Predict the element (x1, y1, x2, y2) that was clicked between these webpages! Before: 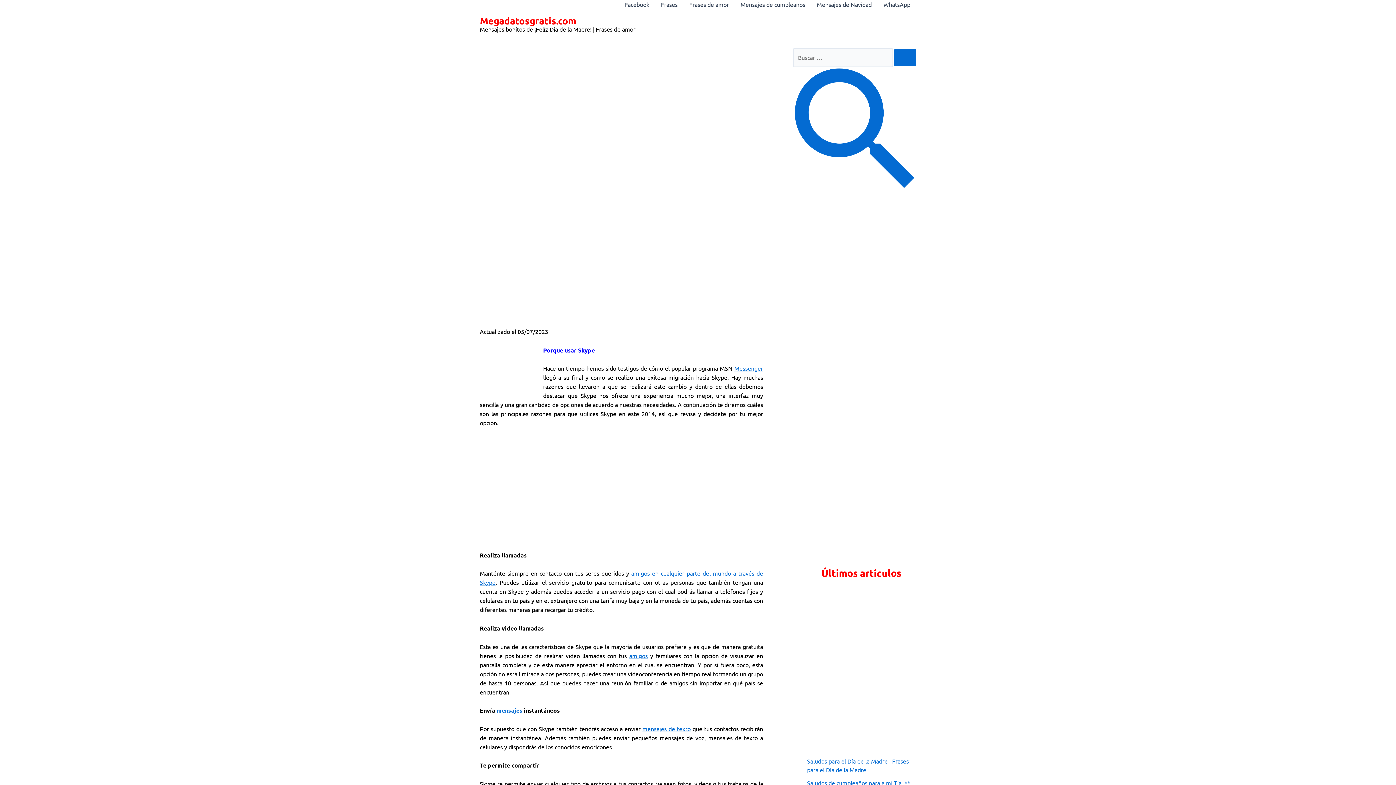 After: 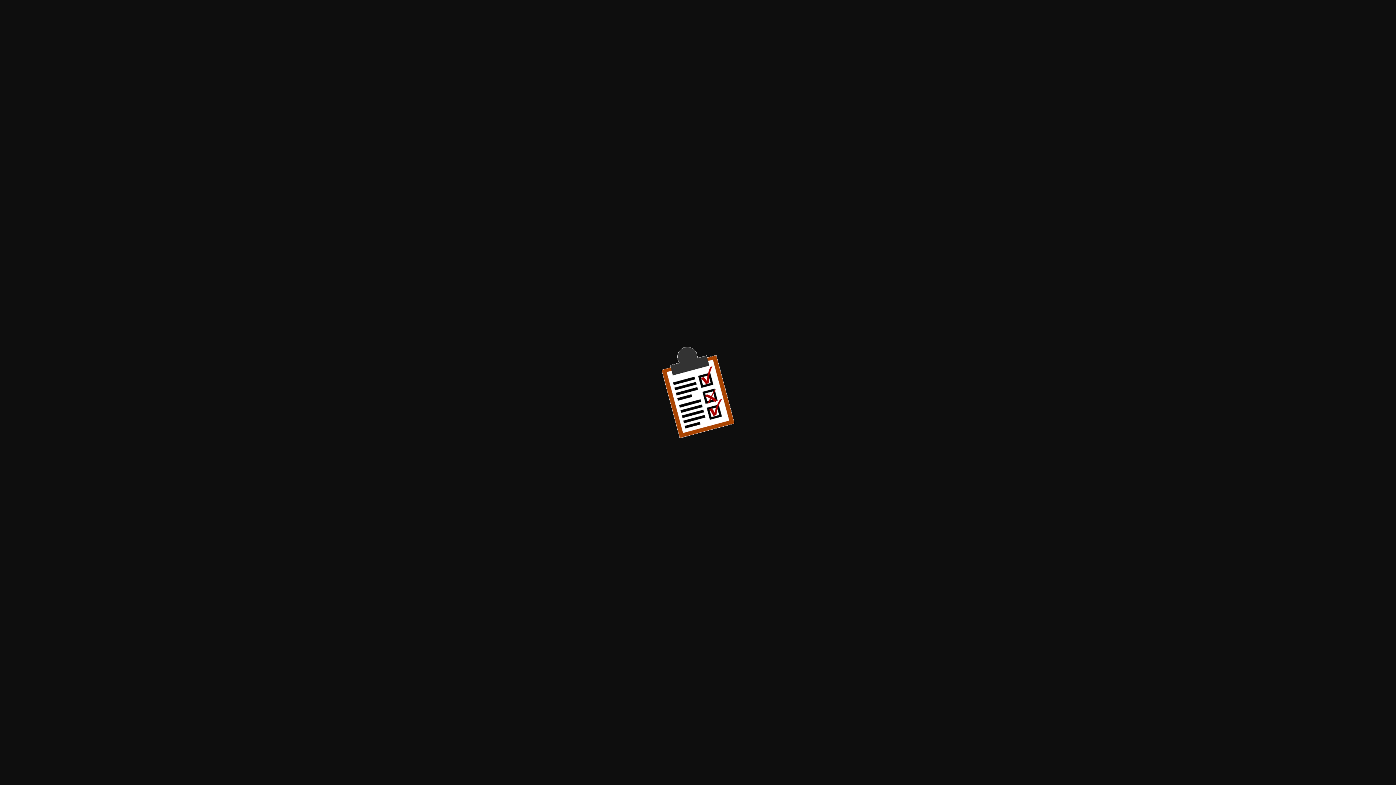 Action: bbox: (807, 600, 916, 736)